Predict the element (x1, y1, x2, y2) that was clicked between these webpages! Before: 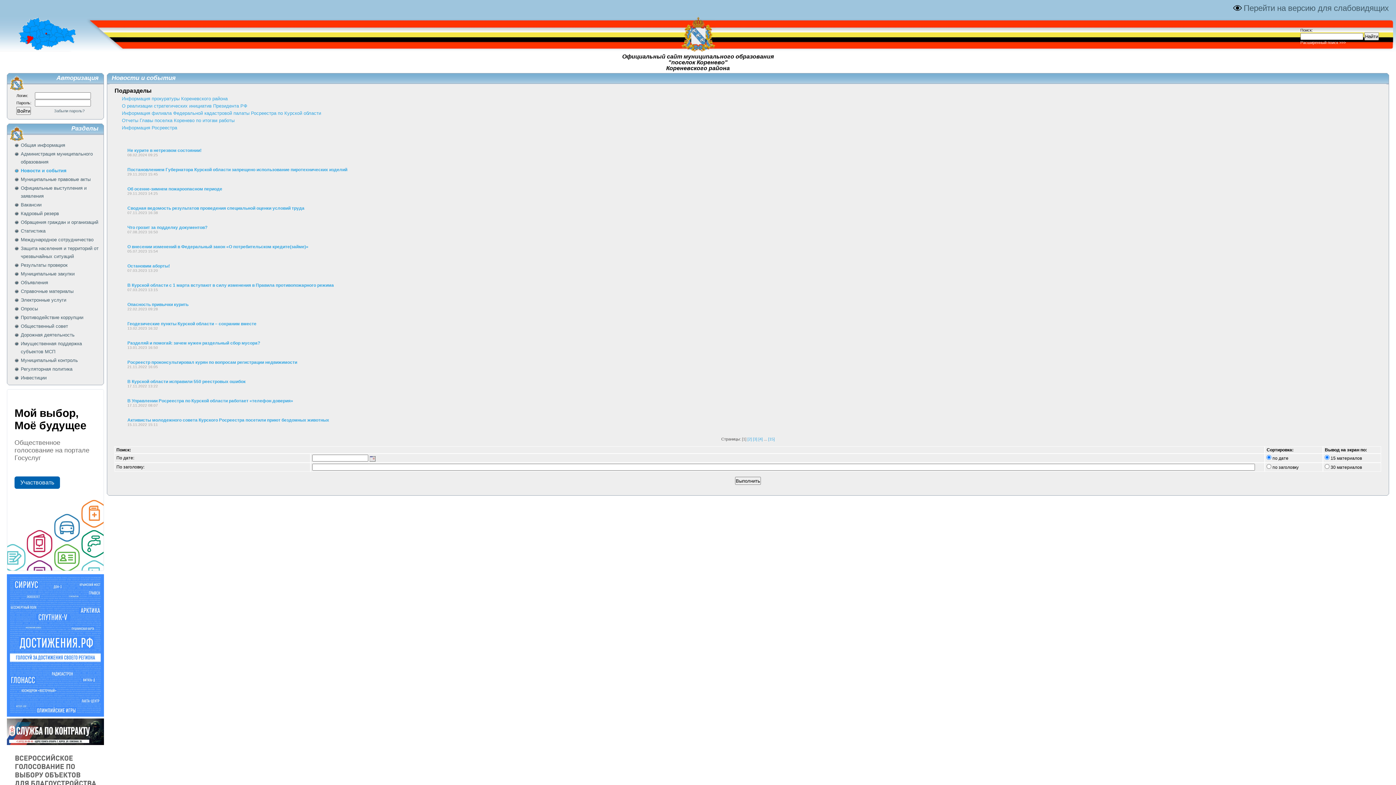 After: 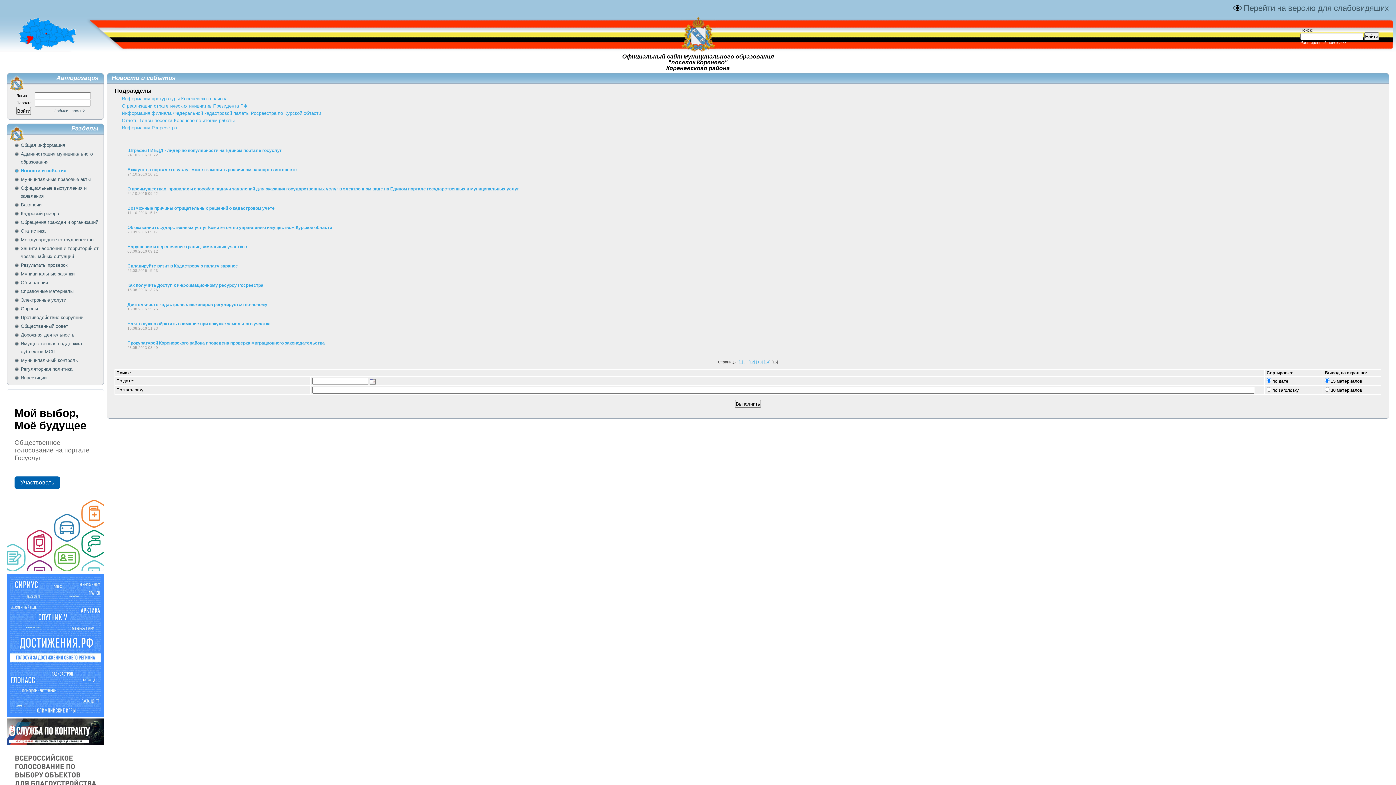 Action: bbox: (768, 437, 774, 441) label: [15]